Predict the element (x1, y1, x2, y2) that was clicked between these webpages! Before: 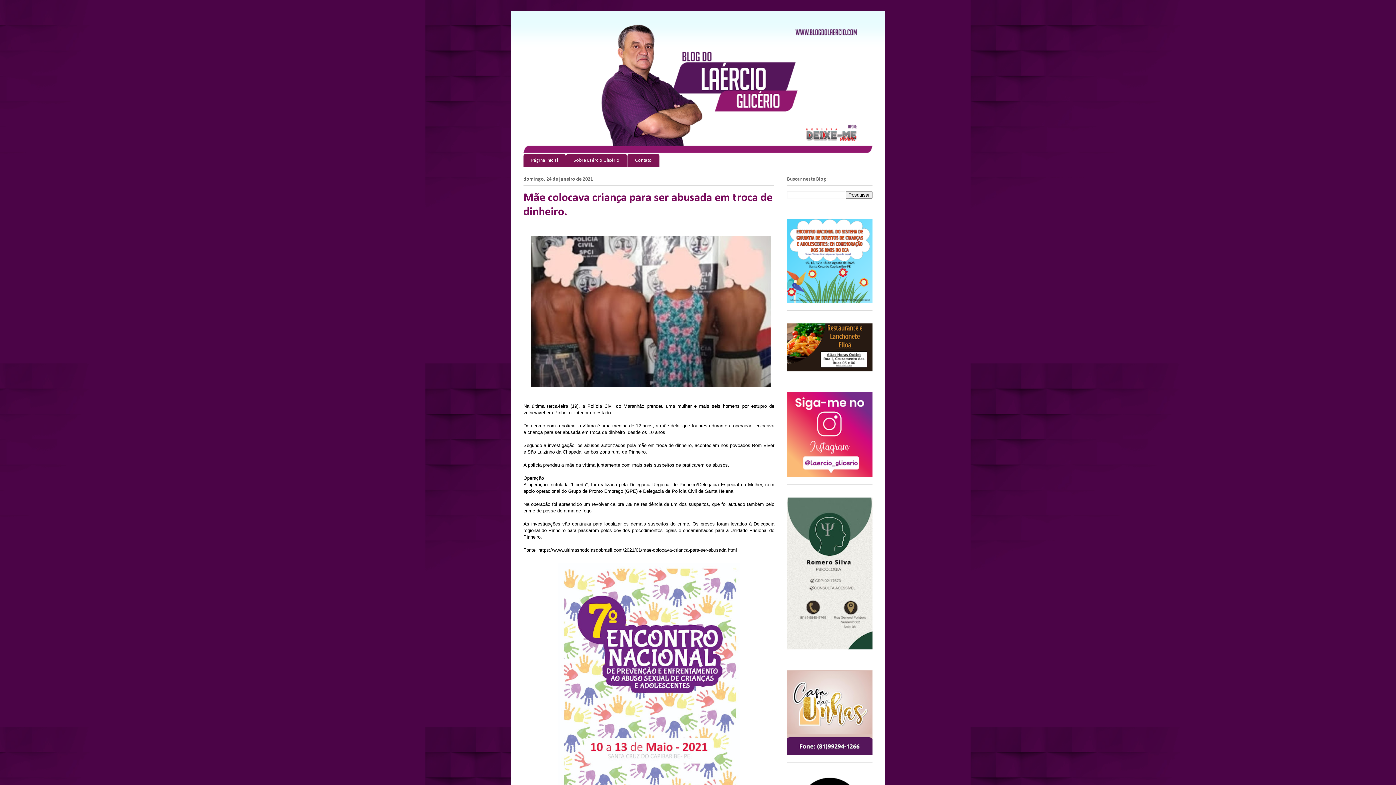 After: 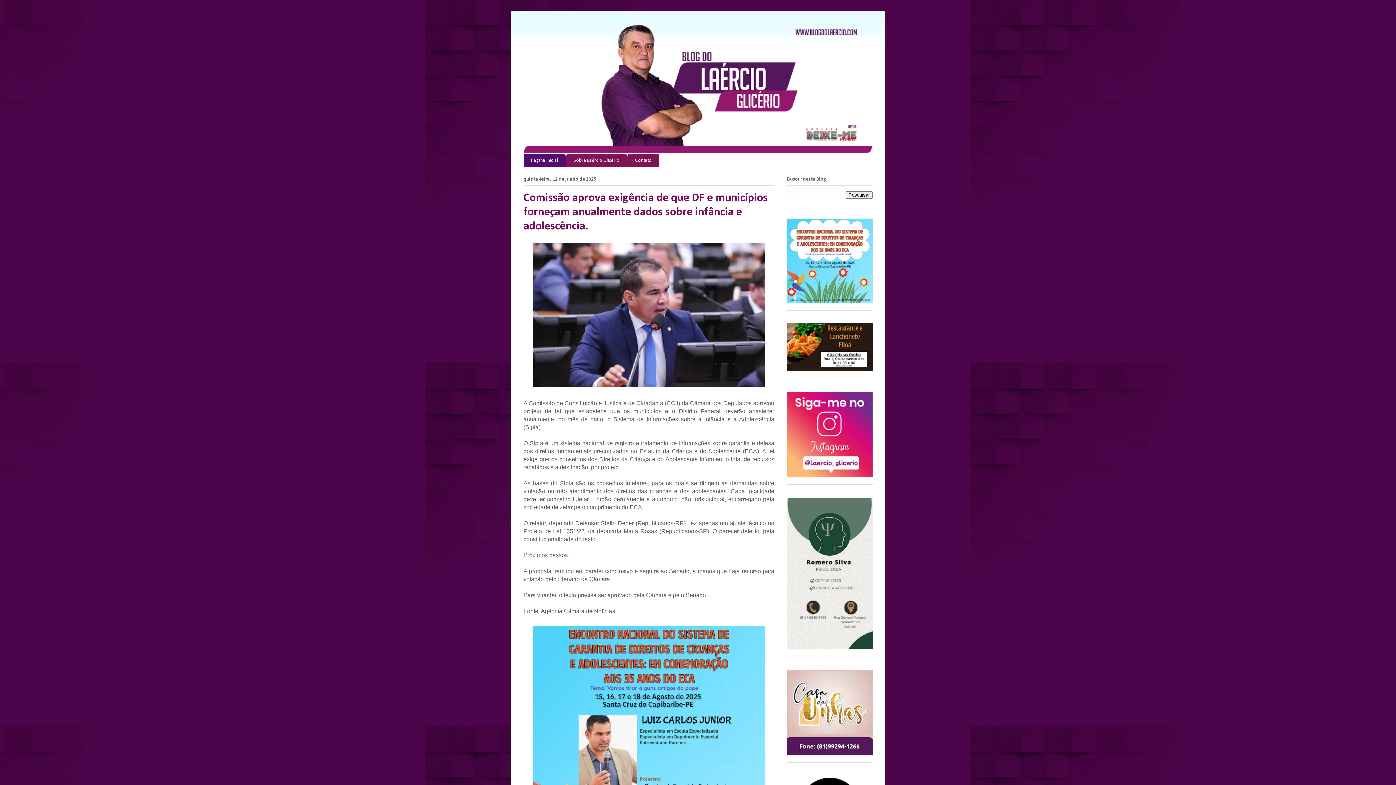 Action: bbox: (523, 20, 872, 153)